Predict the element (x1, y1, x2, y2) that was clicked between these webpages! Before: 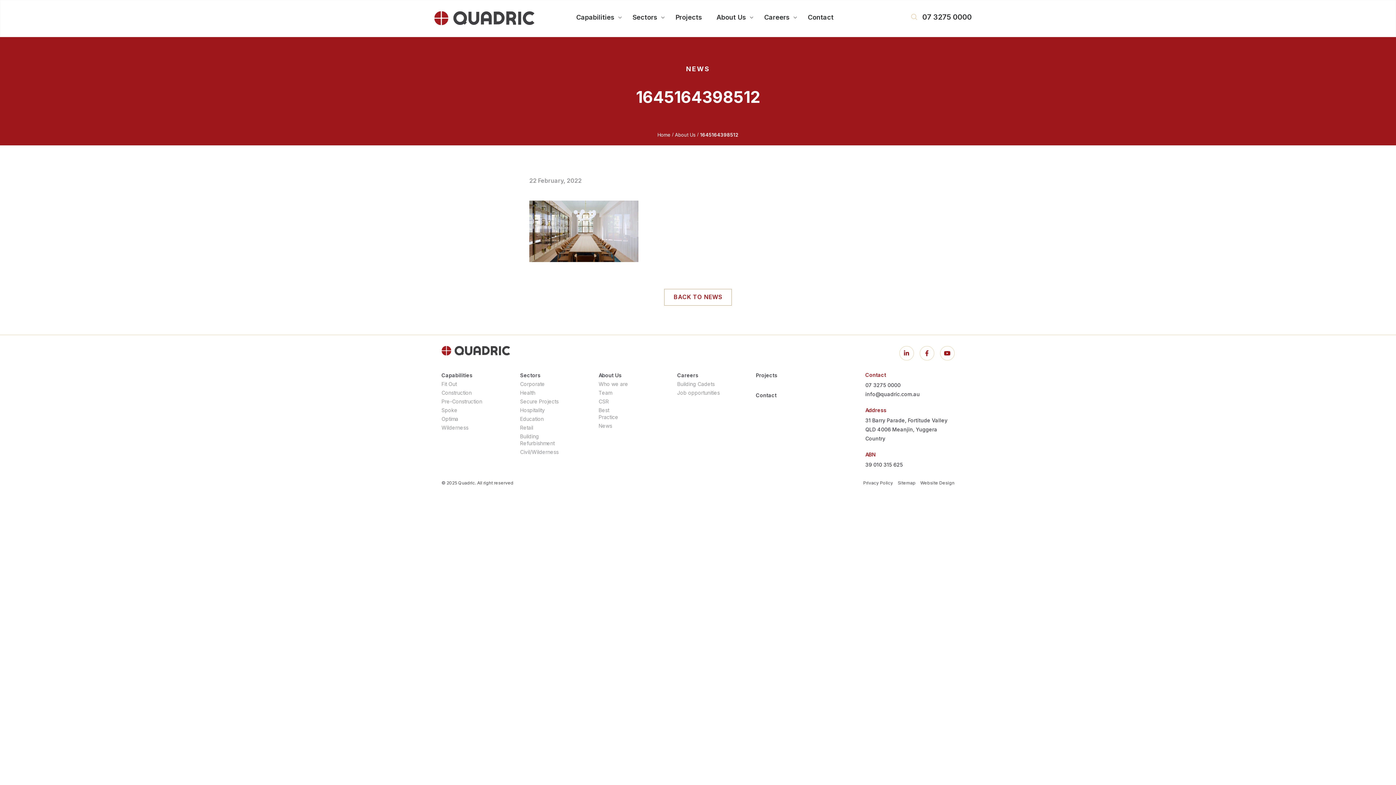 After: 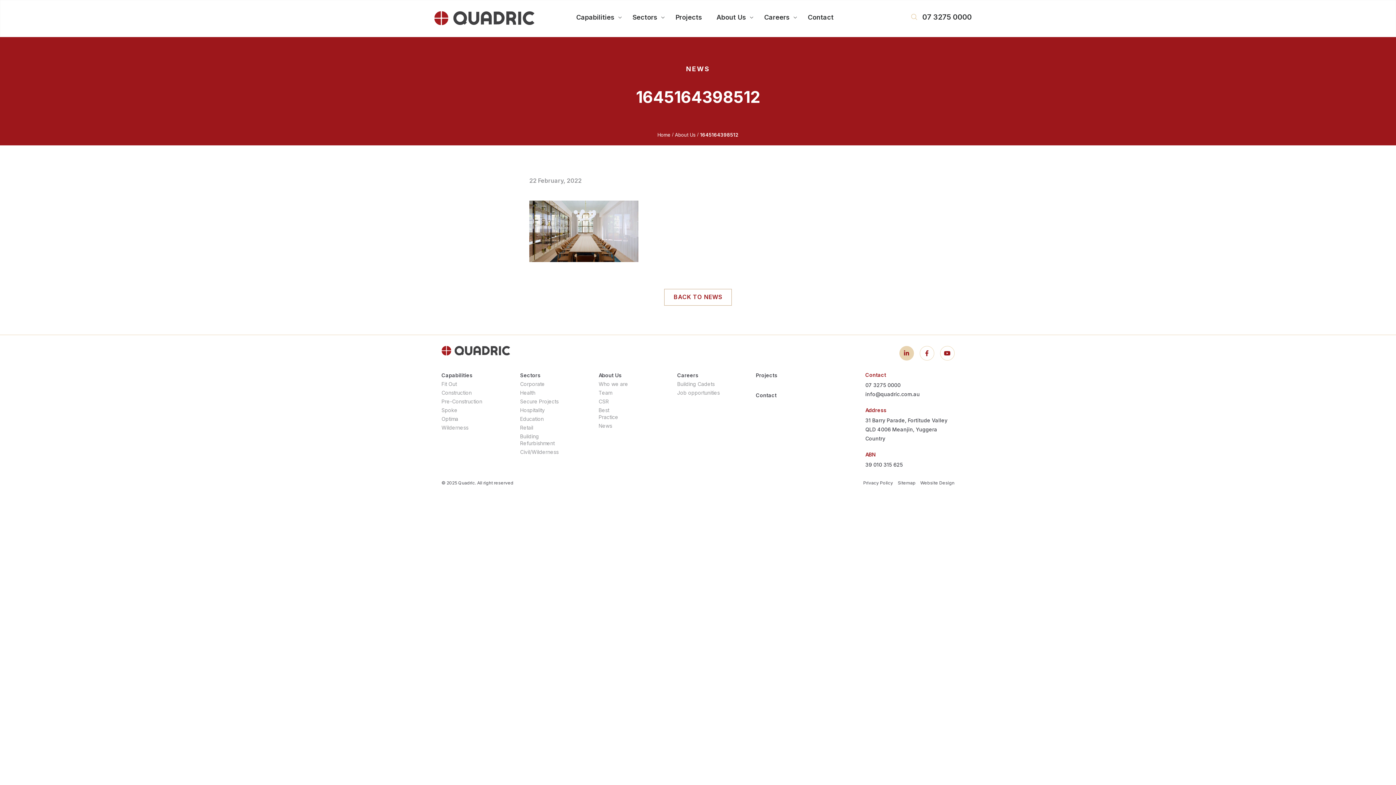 Action: bbox: (899, 346, 914, 360)